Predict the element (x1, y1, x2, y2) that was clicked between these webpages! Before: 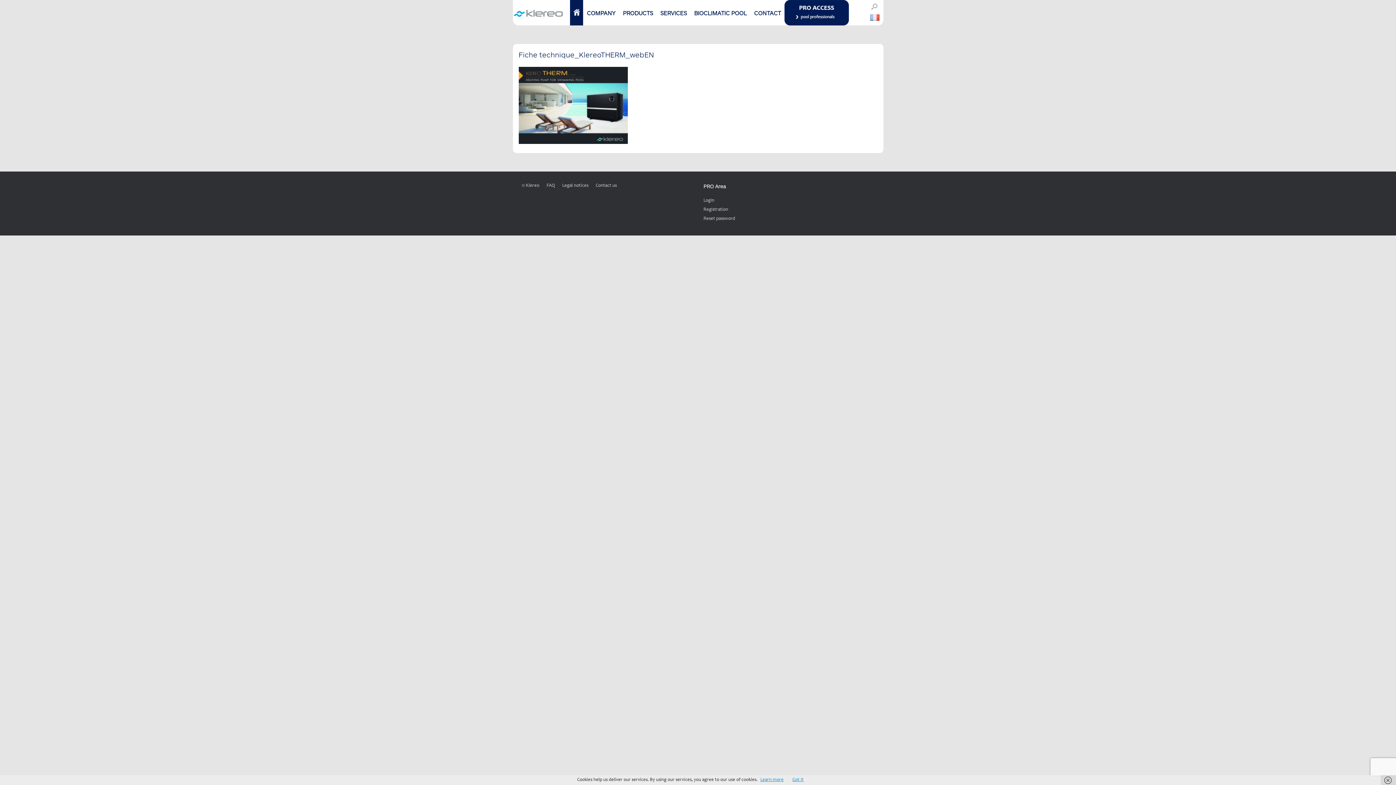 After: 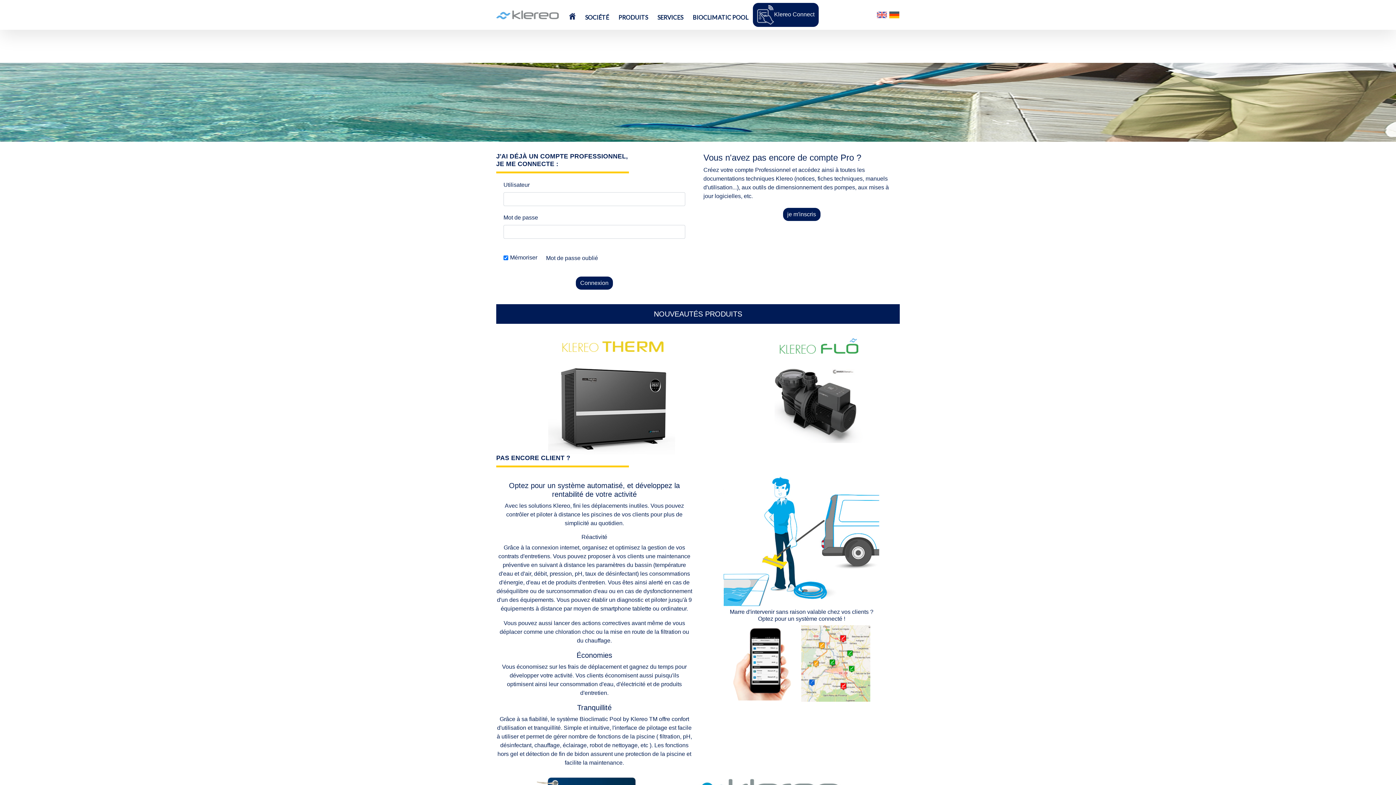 Action: bbox: (703, 197, 878, 205) label: Login